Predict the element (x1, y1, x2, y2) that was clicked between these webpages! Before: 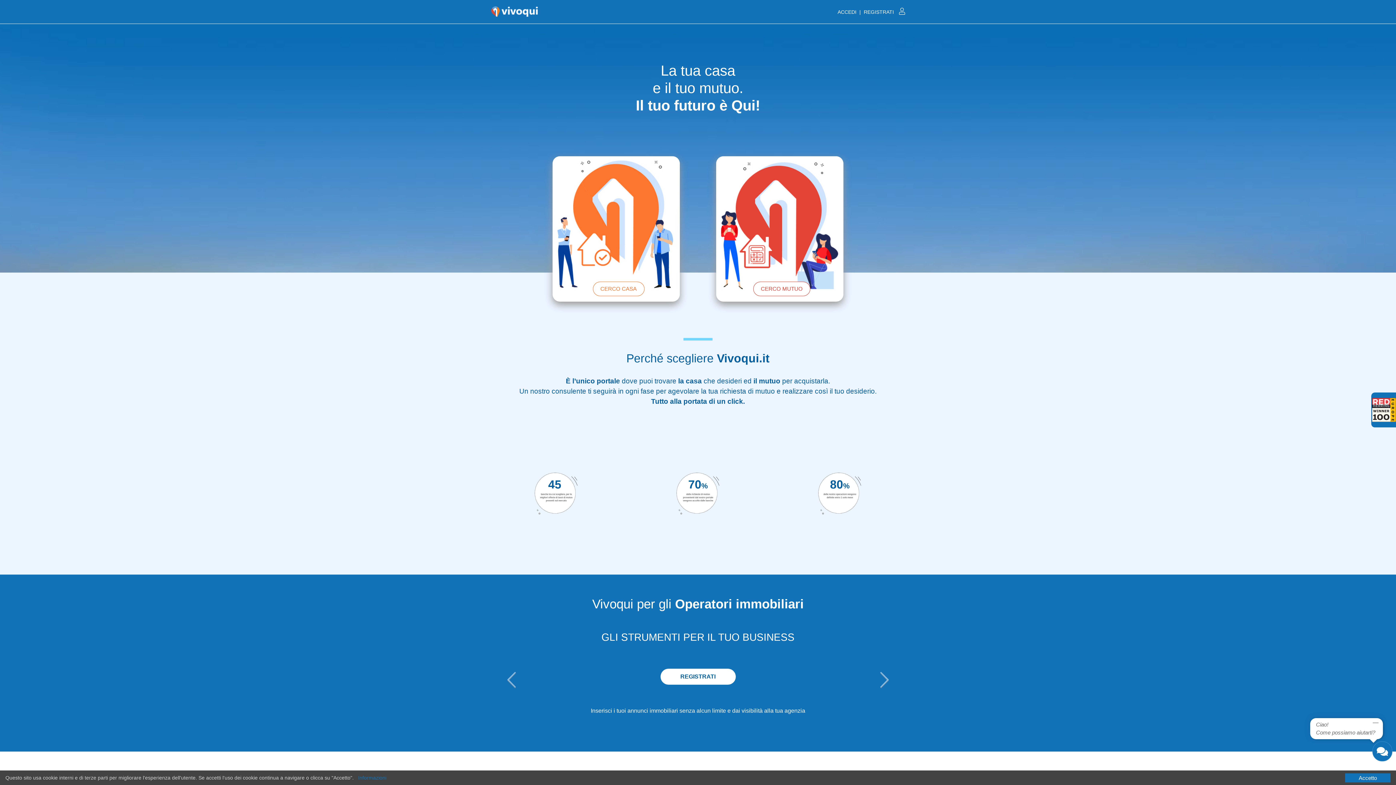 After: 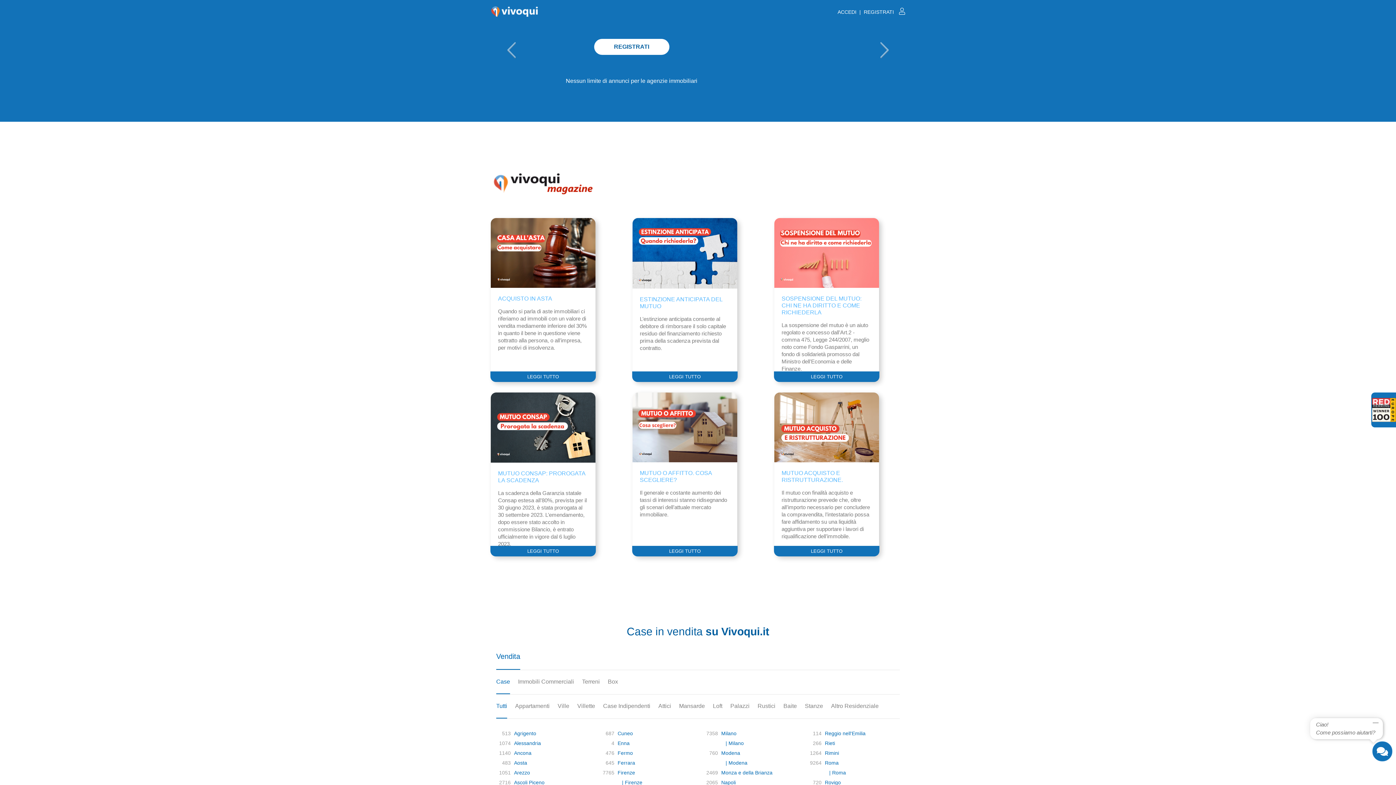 Action: bbox: (490, 655, 532, 704)